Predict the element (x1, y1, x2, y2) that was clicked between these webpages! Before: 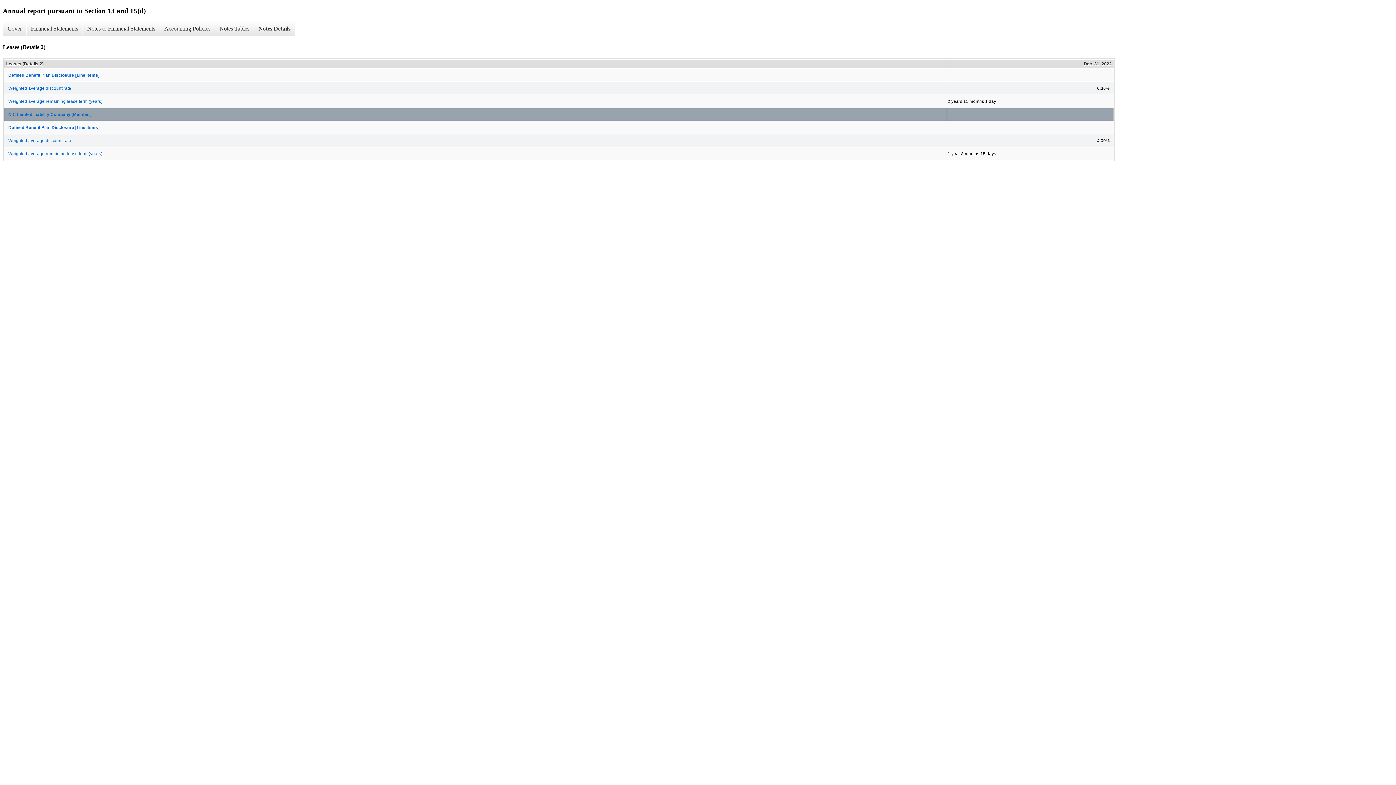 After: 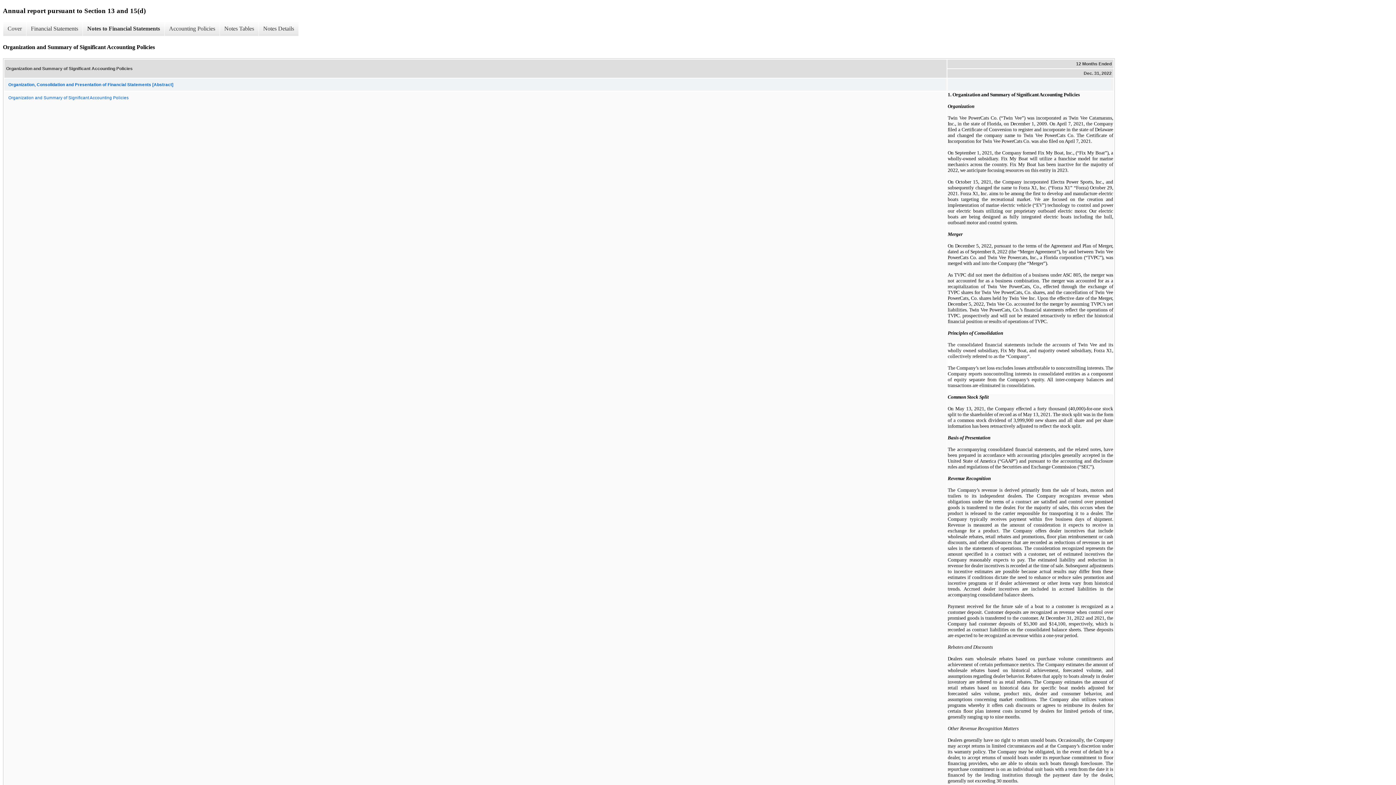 Action: label: Notes to Financial Statements bbox: (82, 21, 159, 36)